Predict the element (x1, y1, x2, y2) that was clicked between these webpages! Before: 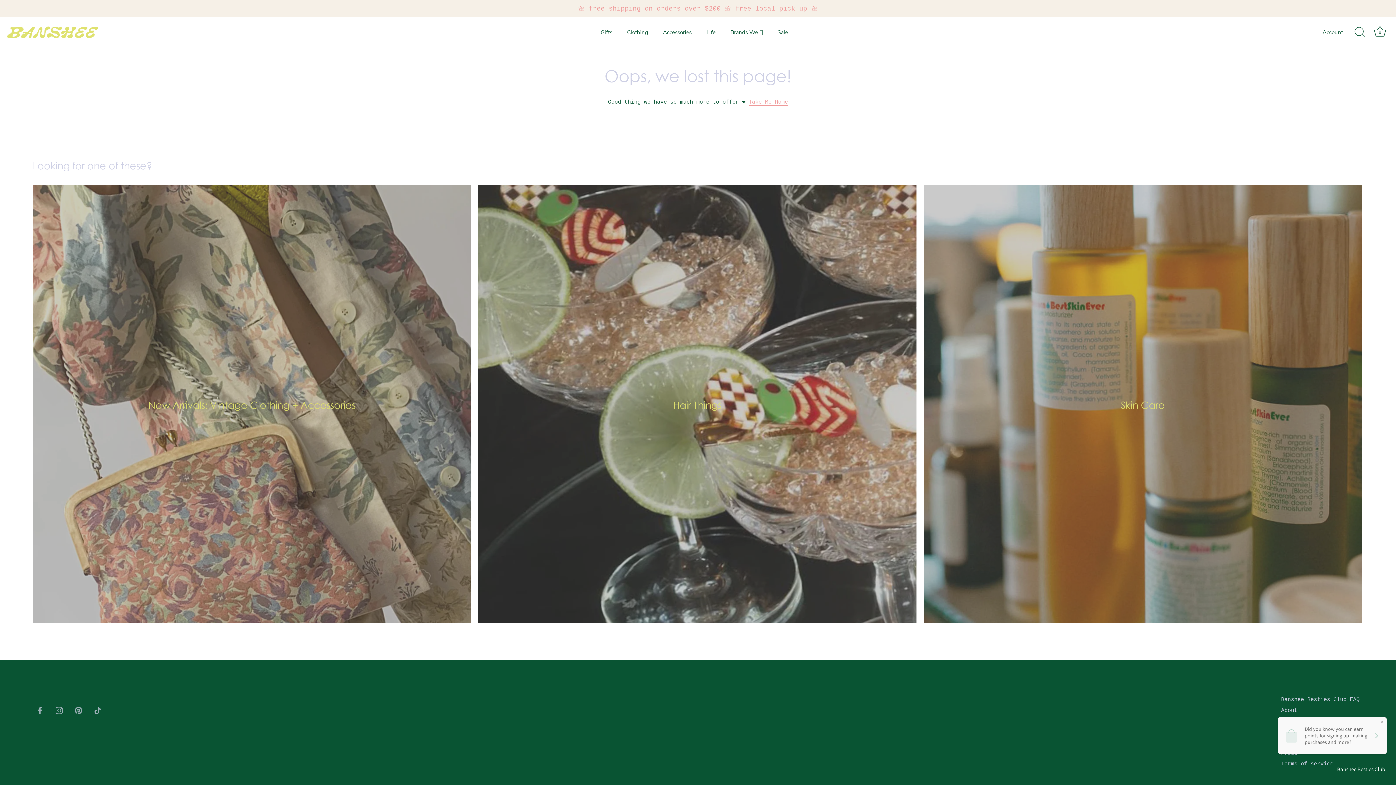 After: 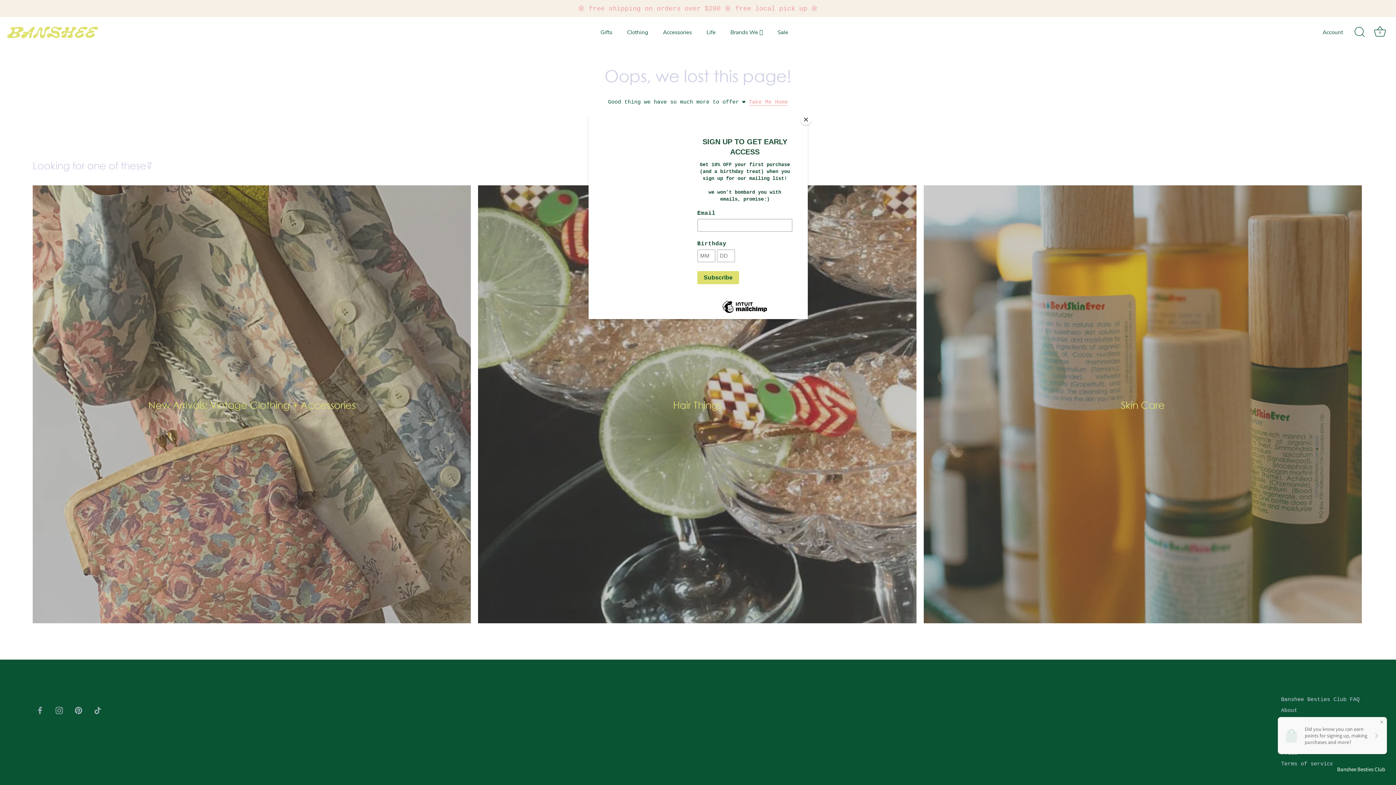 Action: bbox: (36, 708, 43, 714) label: Facebook